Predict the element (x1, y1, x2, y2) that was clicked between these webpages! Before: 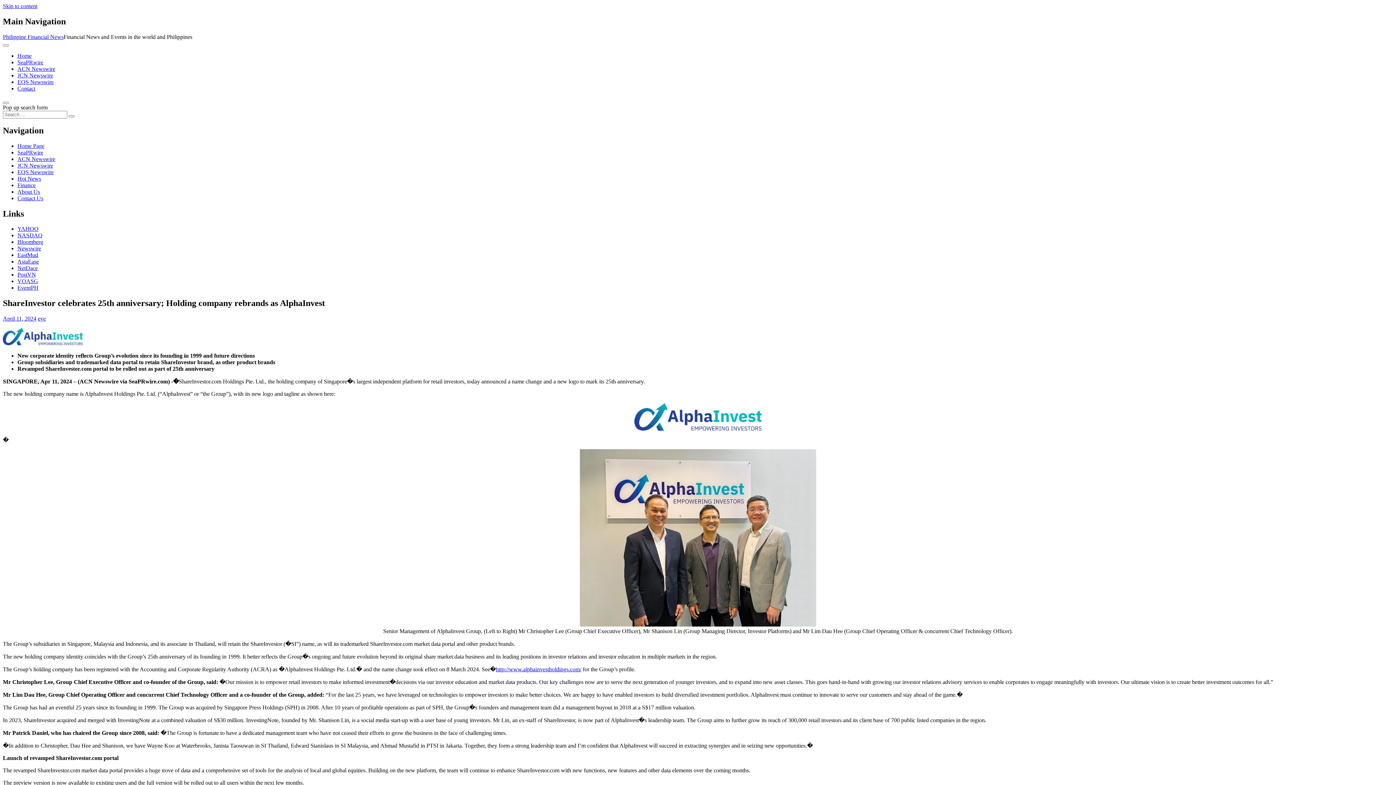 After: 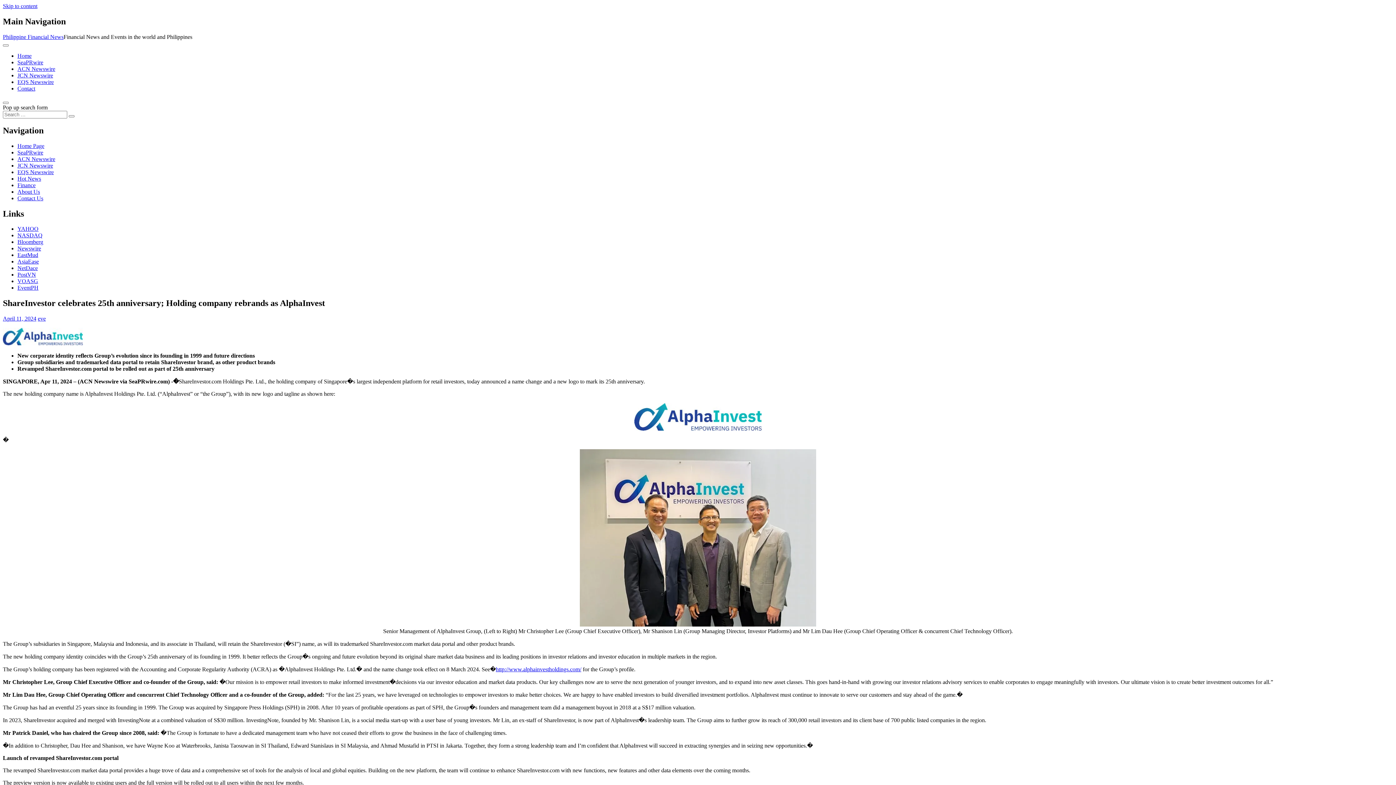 Action: bbox: (17, 225, 38, 232) label: YAHOO